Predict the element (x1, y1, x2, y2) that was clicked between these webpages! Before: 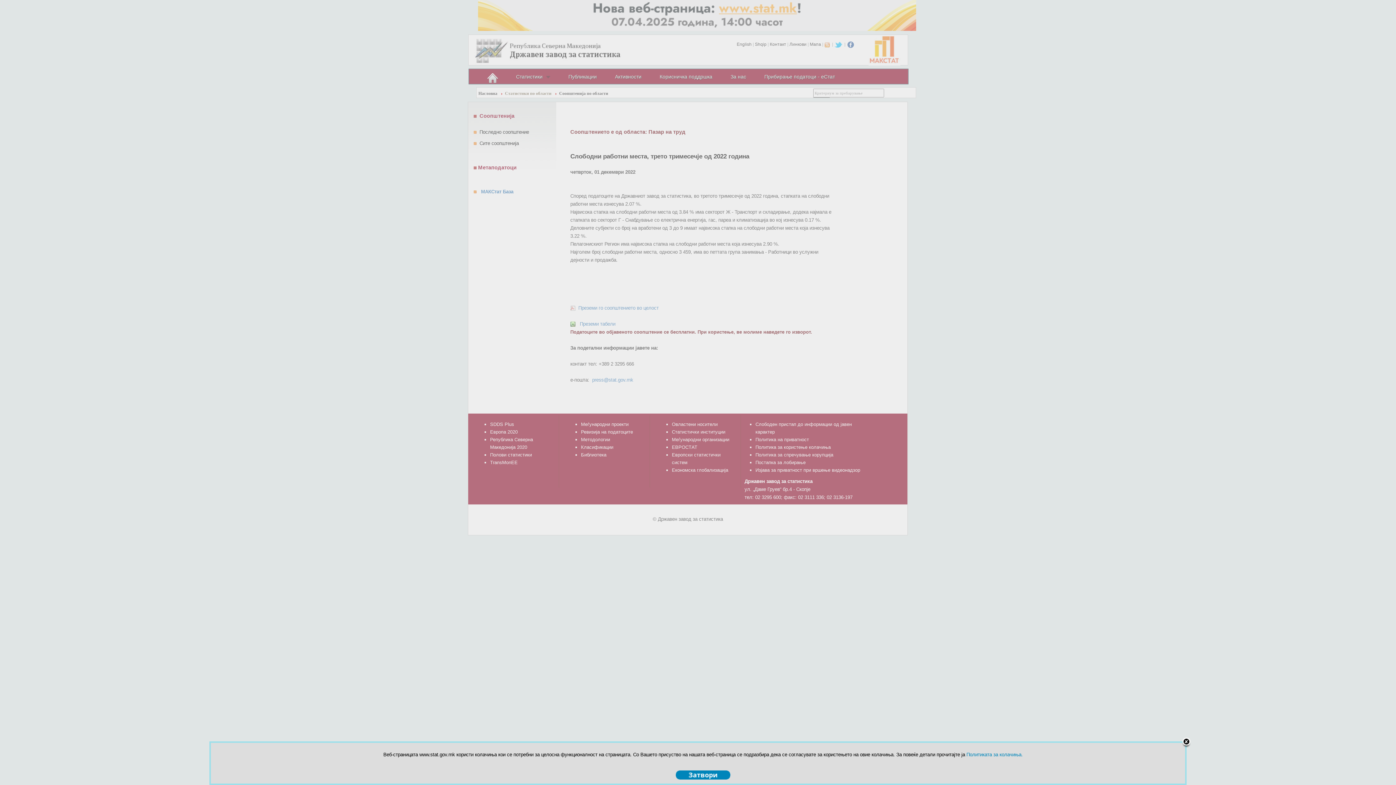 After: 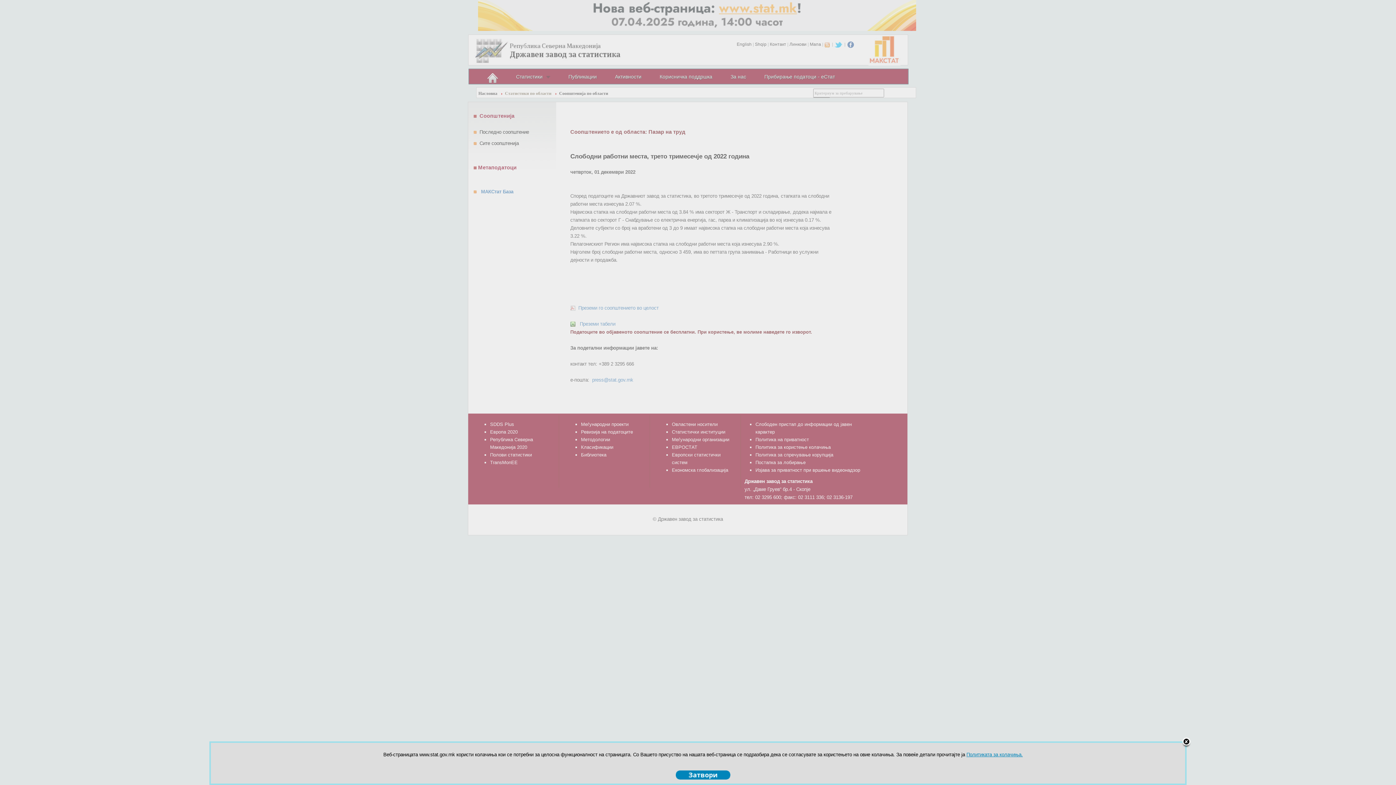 Action: label: Политиката за колачиња. bbox: (966, 752, 1023, 757)